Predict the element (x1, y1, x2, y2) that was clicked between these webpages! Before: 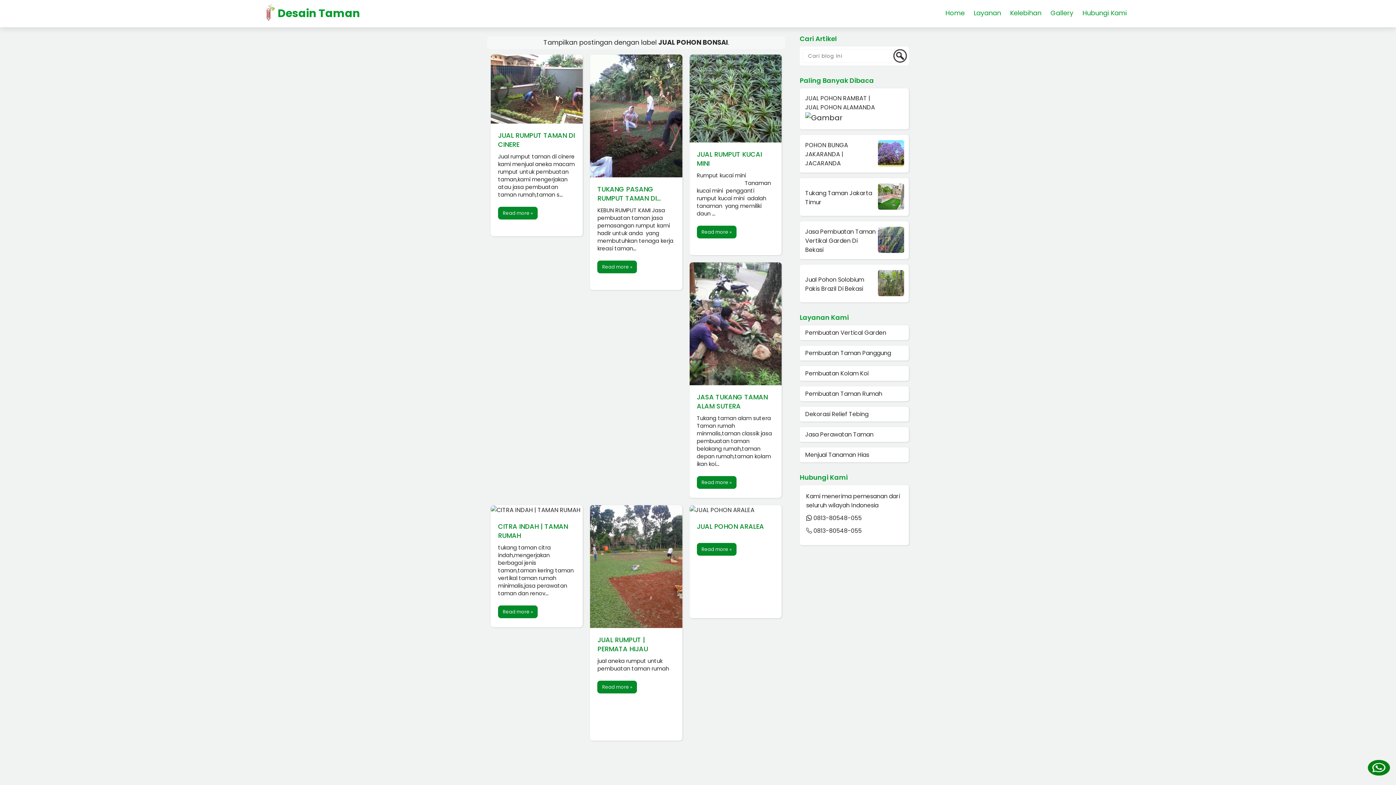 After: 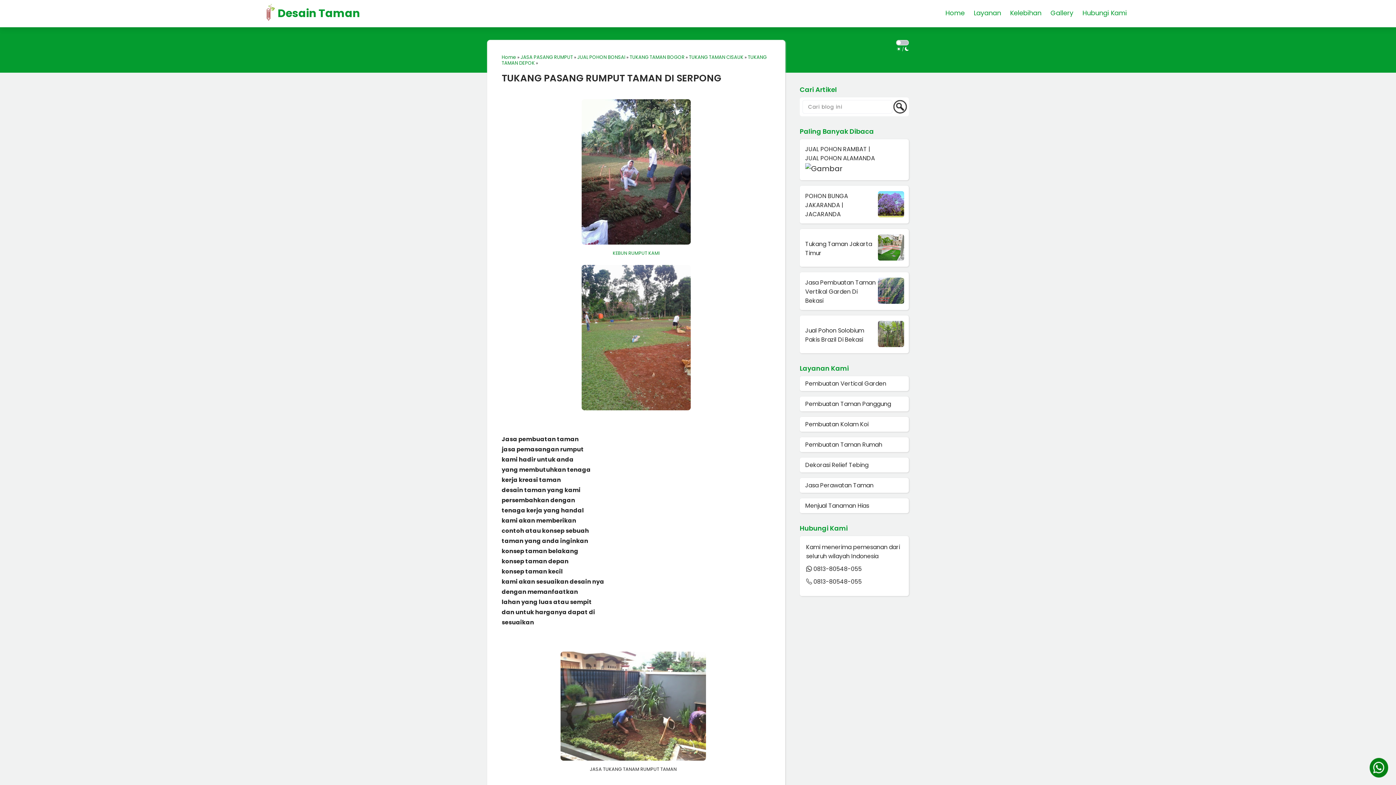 Action: bbox: (597, 260, 637, 273) label: Read more »